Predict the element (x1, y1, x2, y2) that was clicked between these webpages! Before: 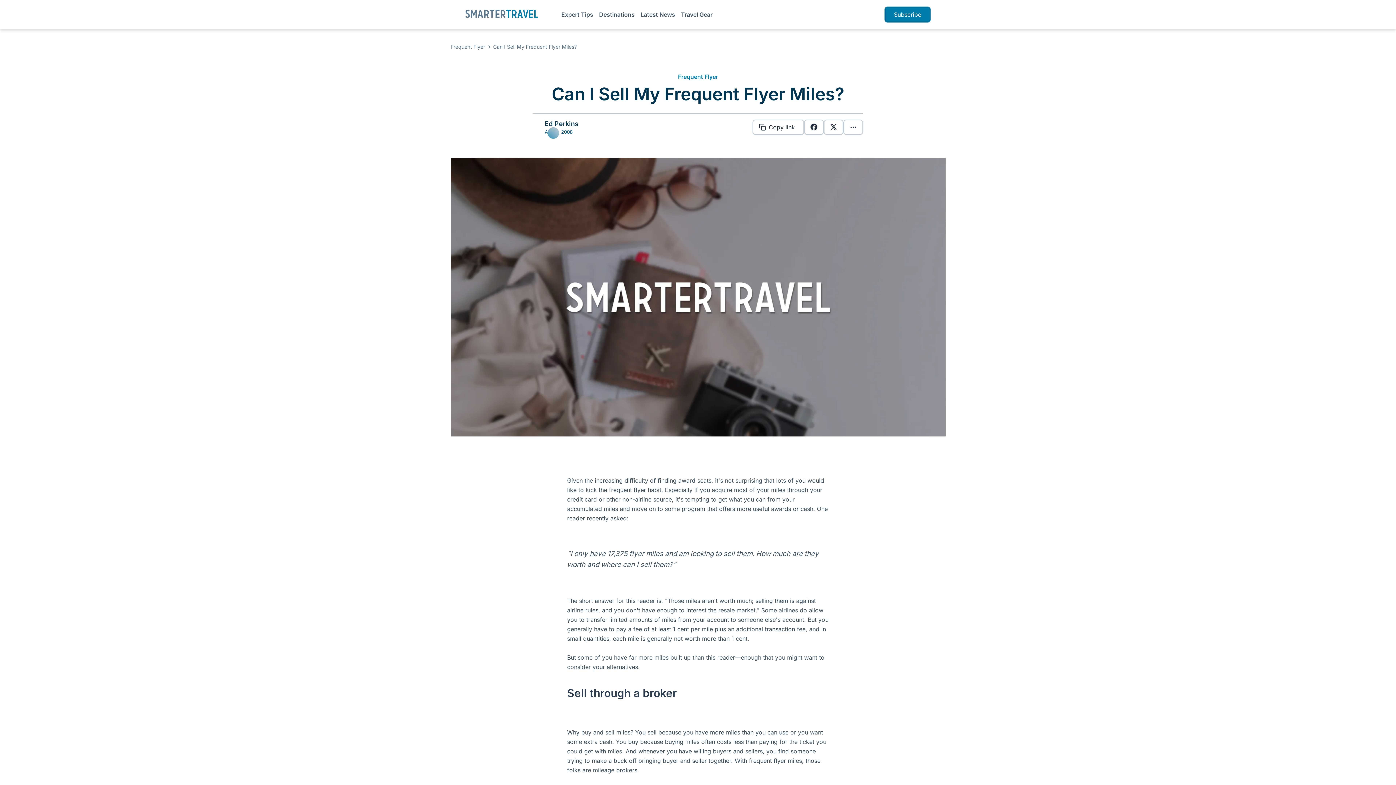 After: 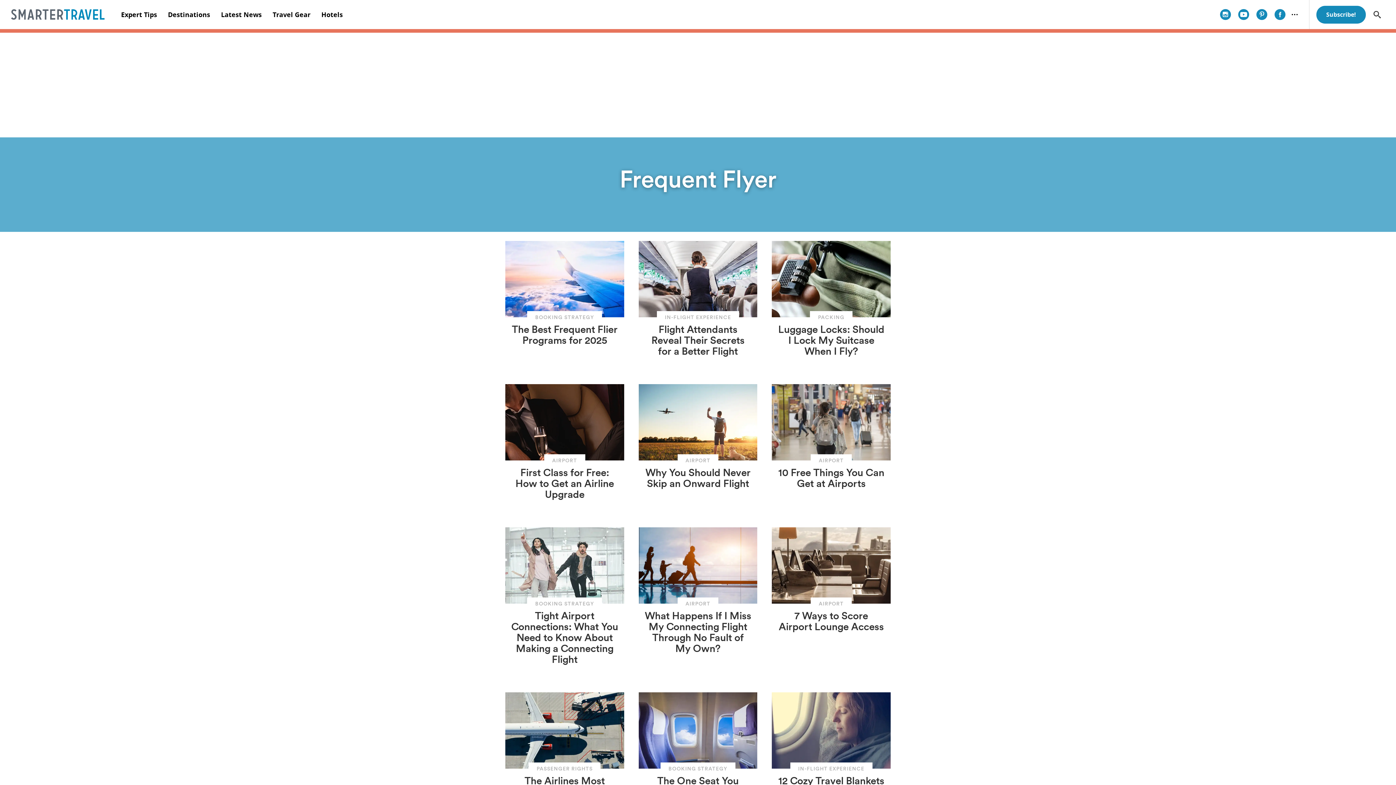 Action: label: Frequent Flyer bbox: (450, 43, 485, 49)